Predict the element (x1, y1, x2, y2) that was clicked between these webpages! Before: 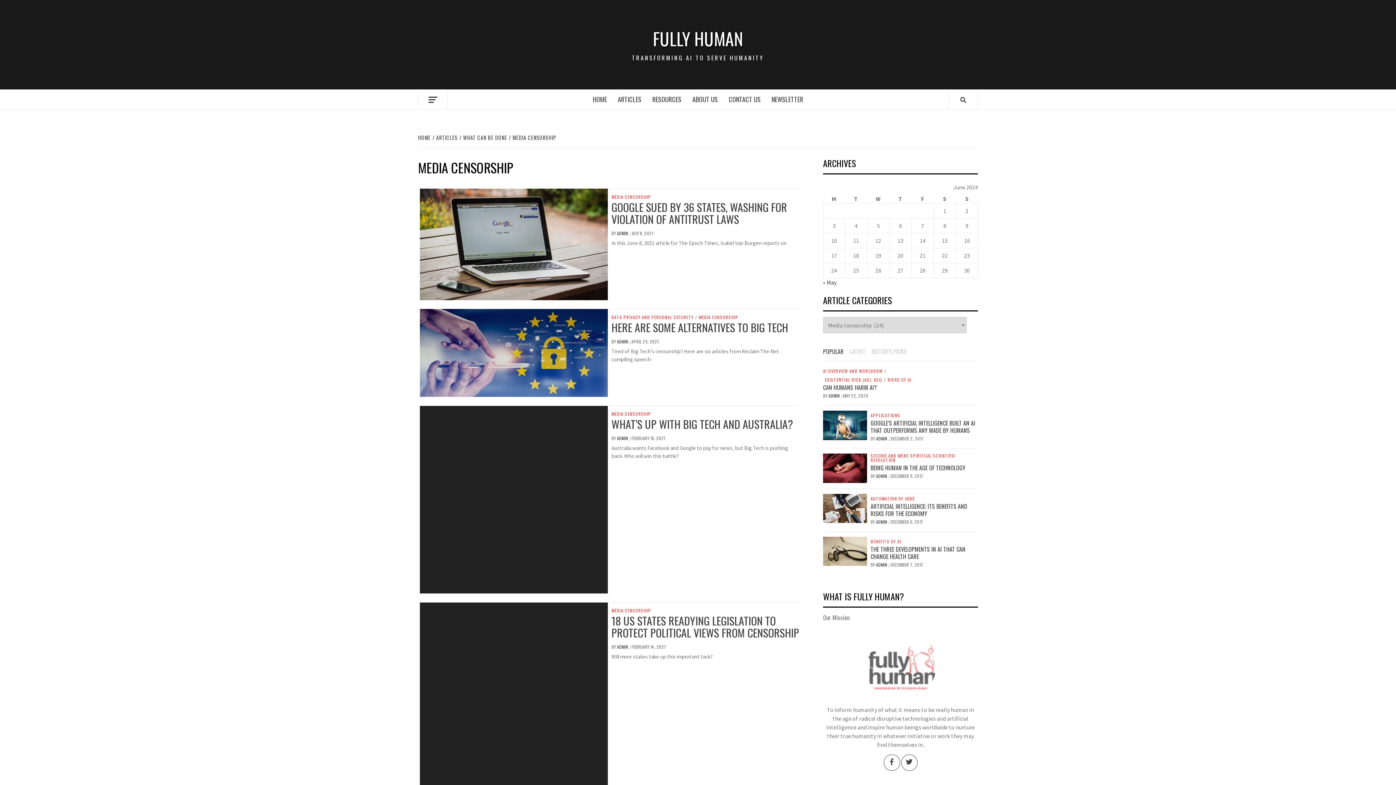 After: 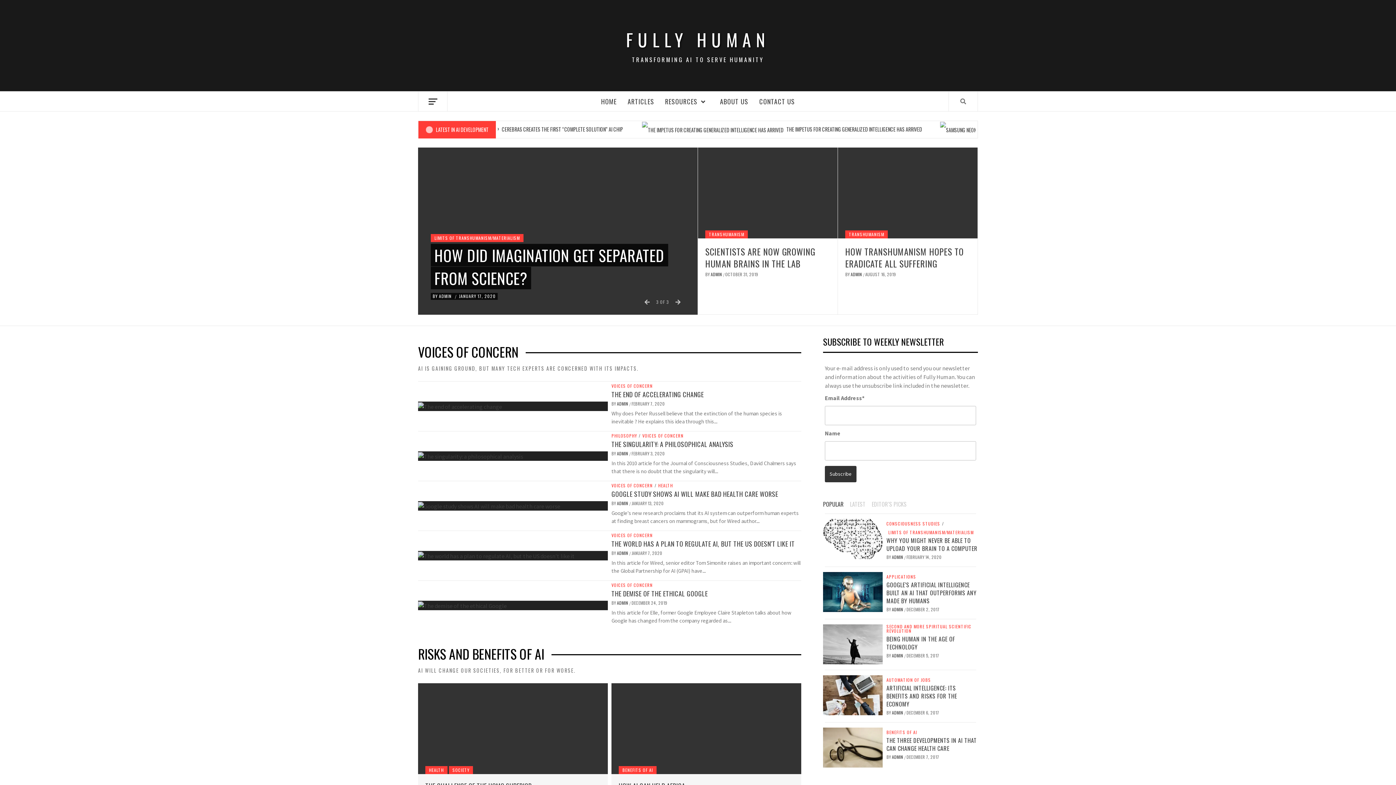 Action: bbox: (876, 518, 888, 524) label: ADMIN 